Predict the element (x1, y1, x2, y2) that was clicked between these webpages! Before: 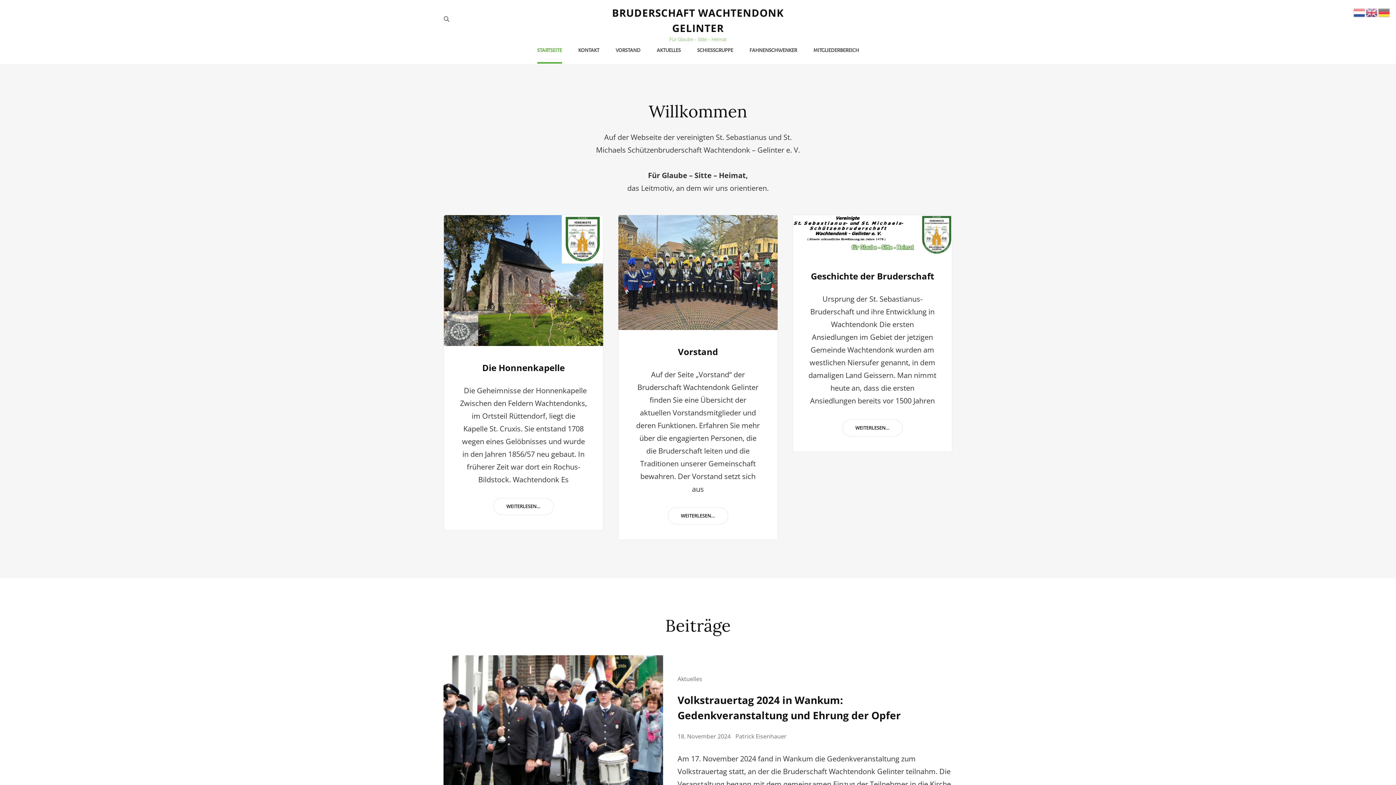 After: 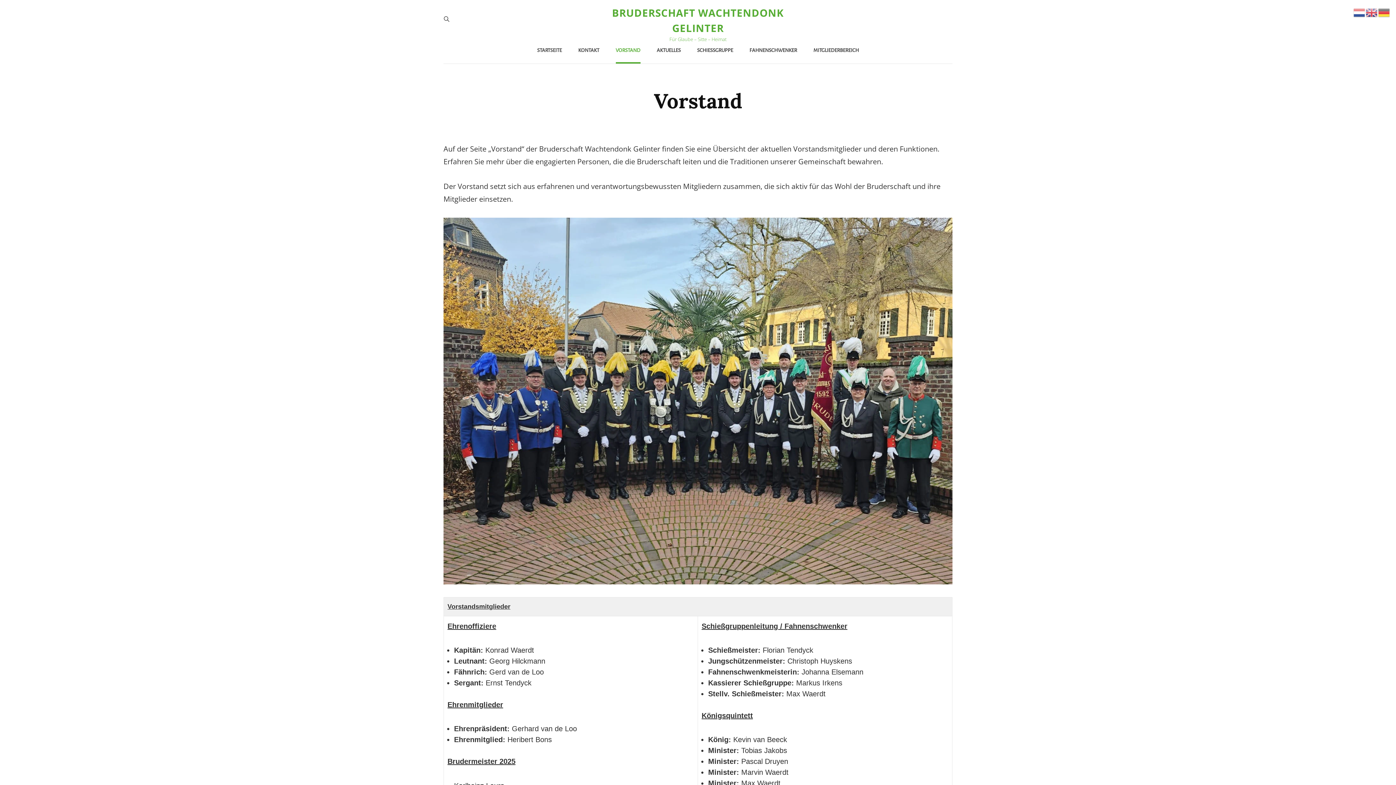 Action: label: VORSTAND bbox: (608, 37, 647, 63)